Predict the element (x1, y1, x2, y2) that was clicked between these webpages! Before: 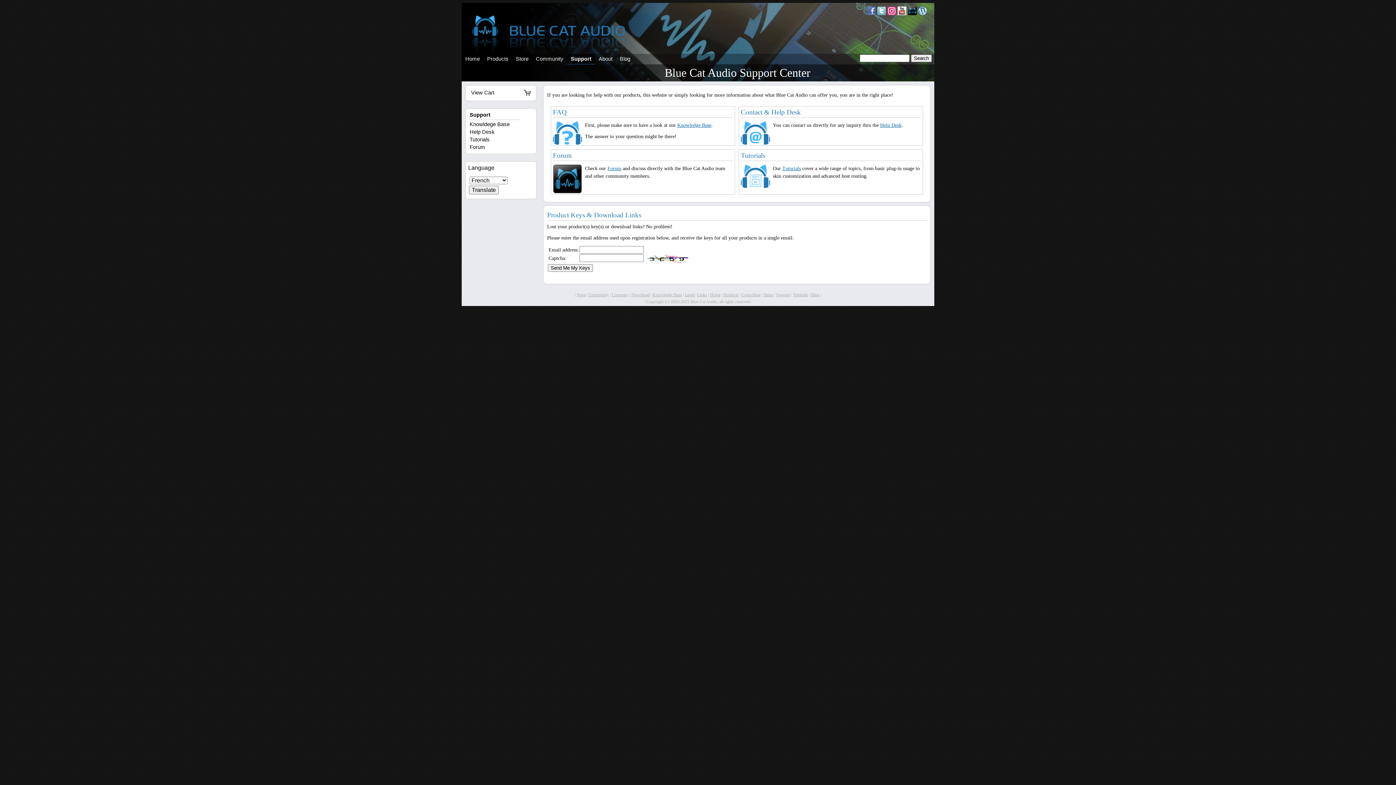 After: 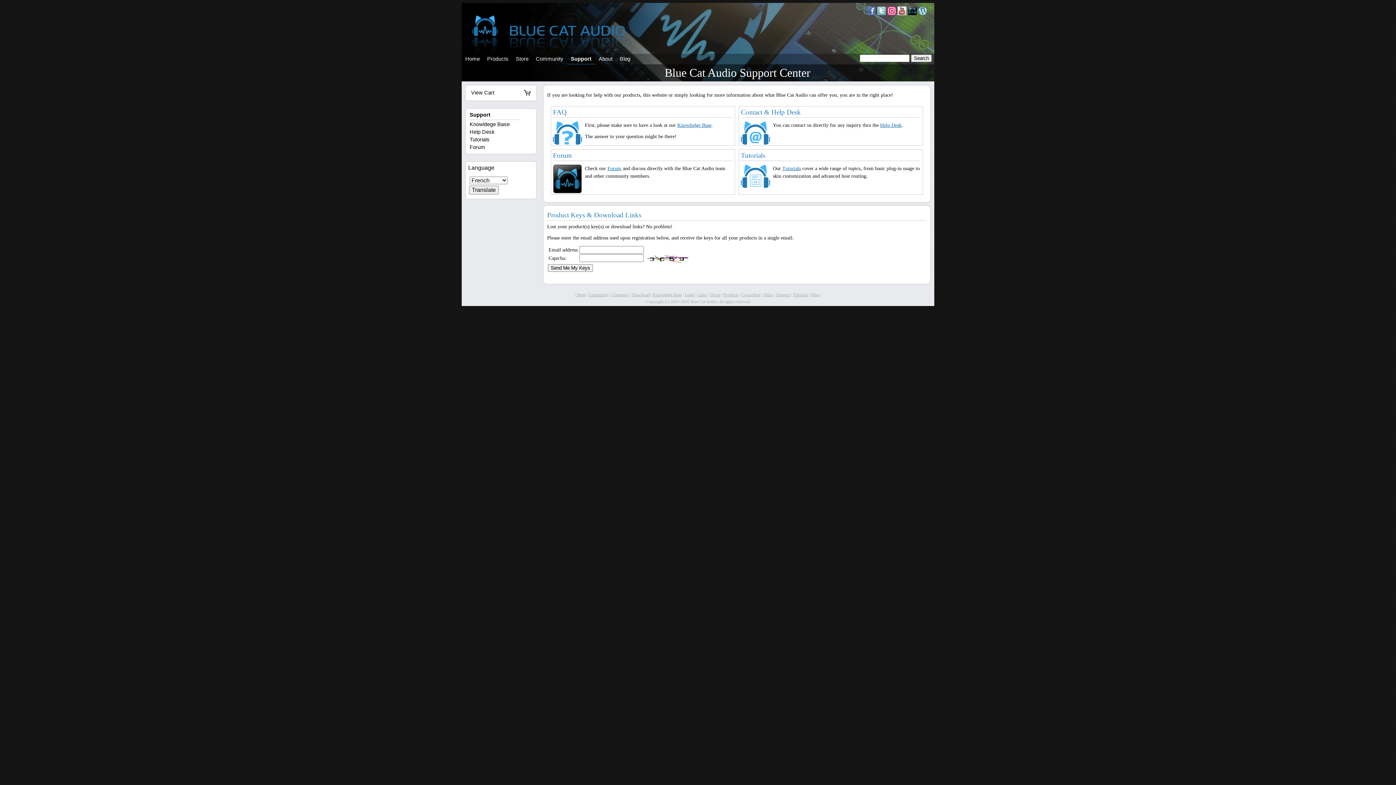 Action: bbox: (918, 3, 927, 18)